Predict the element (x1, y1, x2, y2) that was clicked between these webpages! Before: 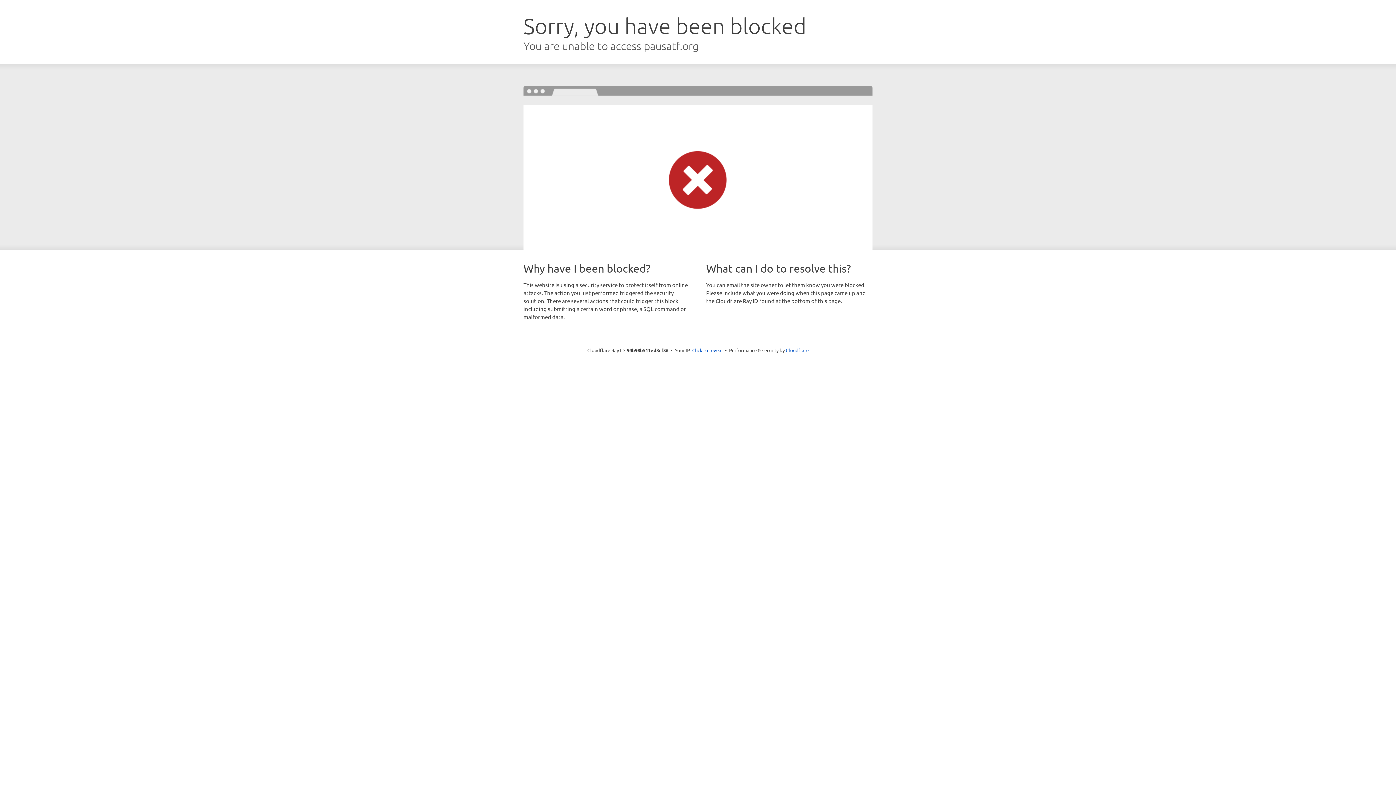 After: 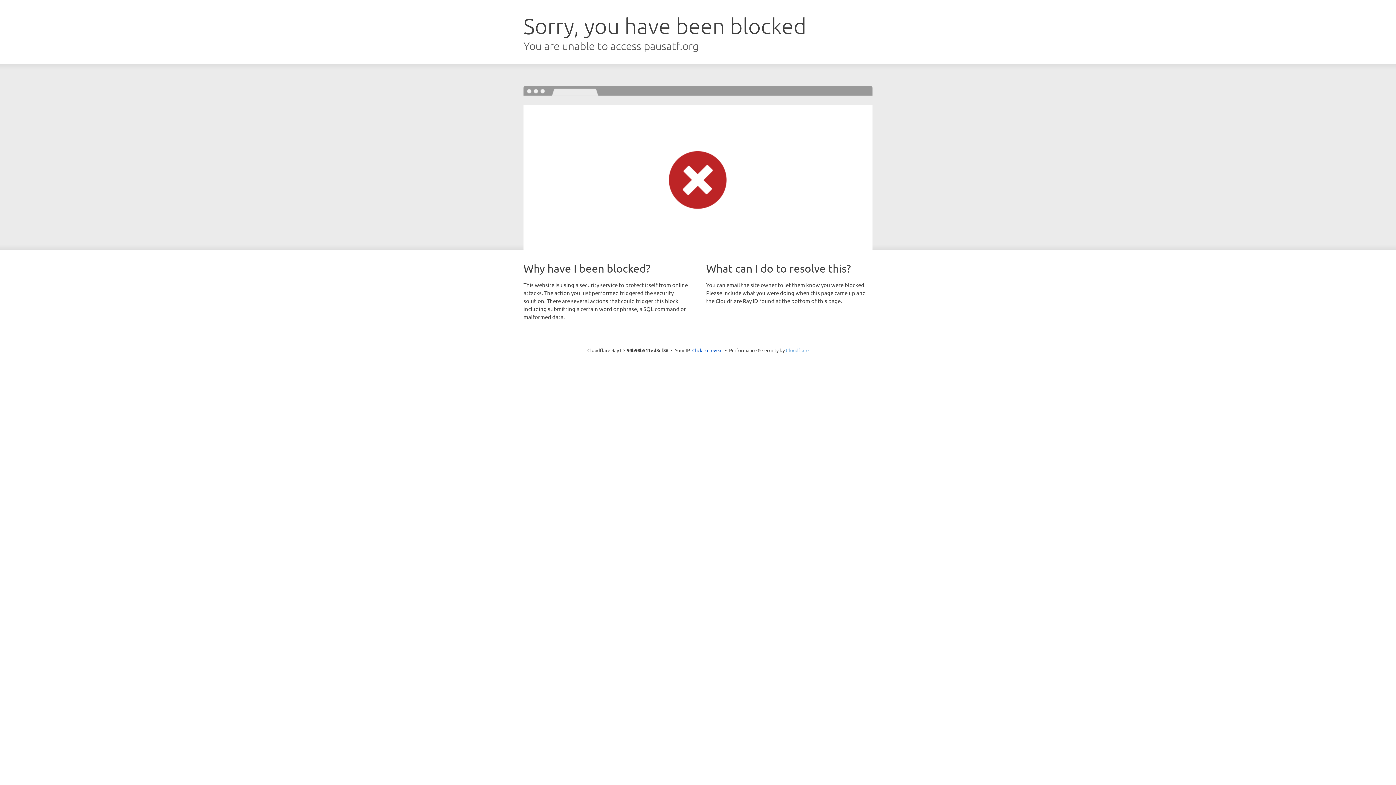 Action: label: Cloudflare bbox: (786, 347, 808, 353)